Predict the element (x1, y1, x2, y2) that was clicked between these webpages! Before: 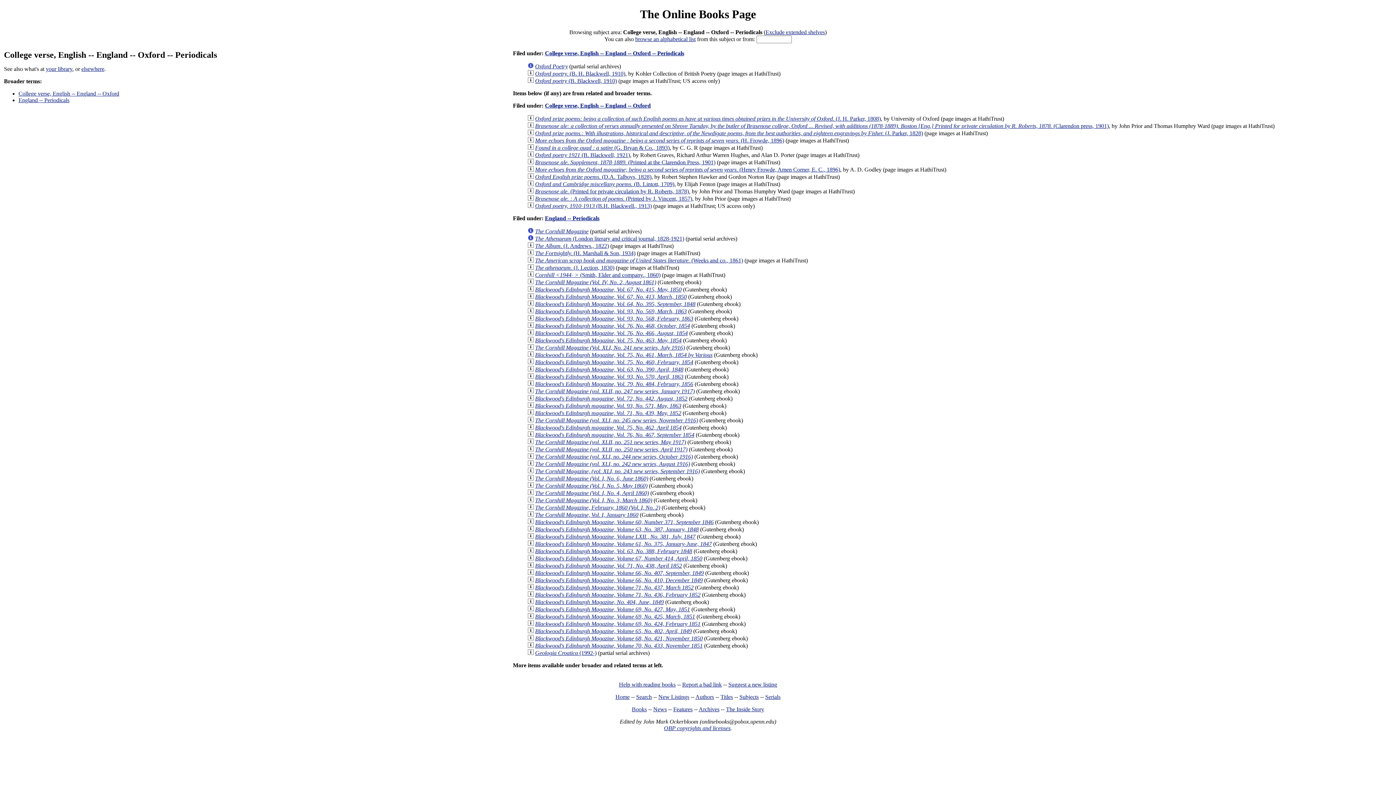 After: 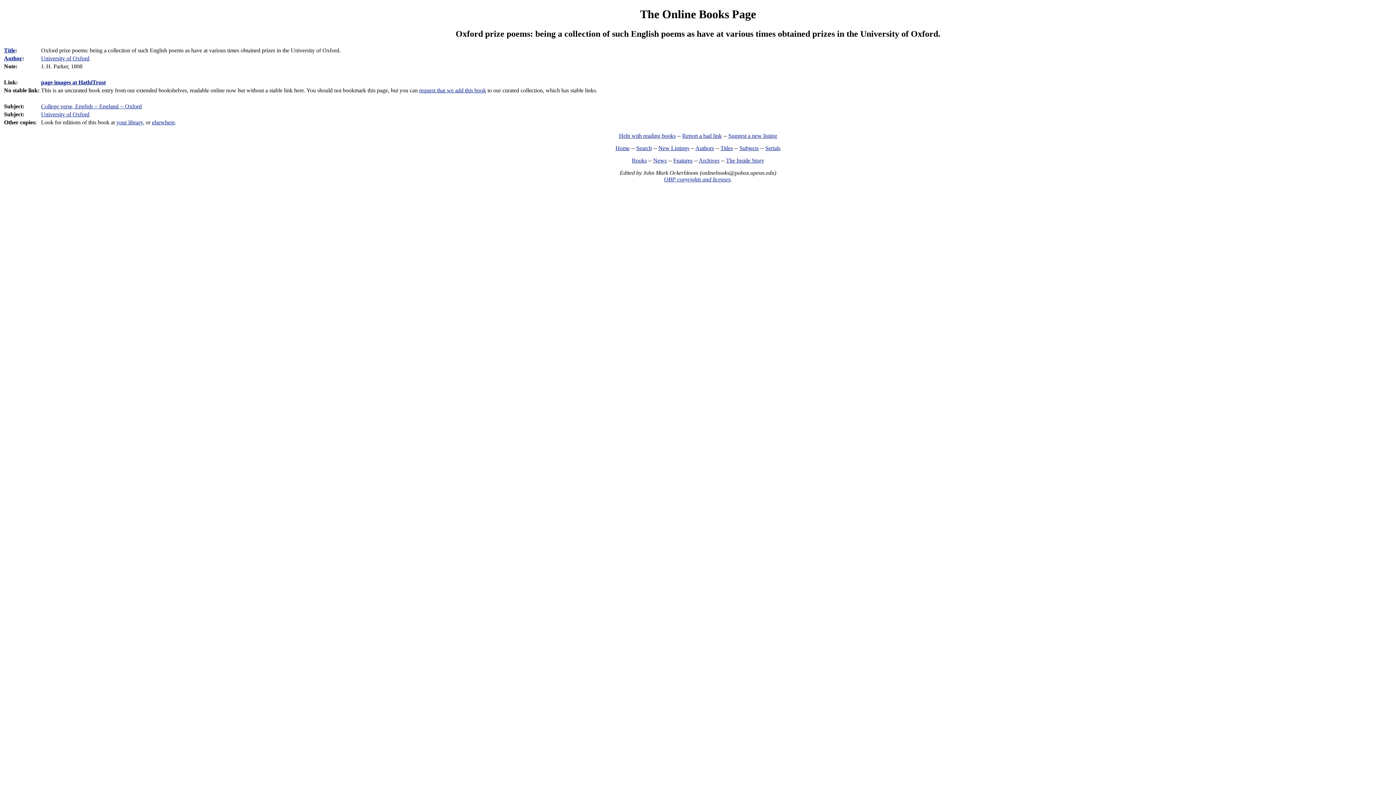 Action: bbox: (527, 115, 533, 121)